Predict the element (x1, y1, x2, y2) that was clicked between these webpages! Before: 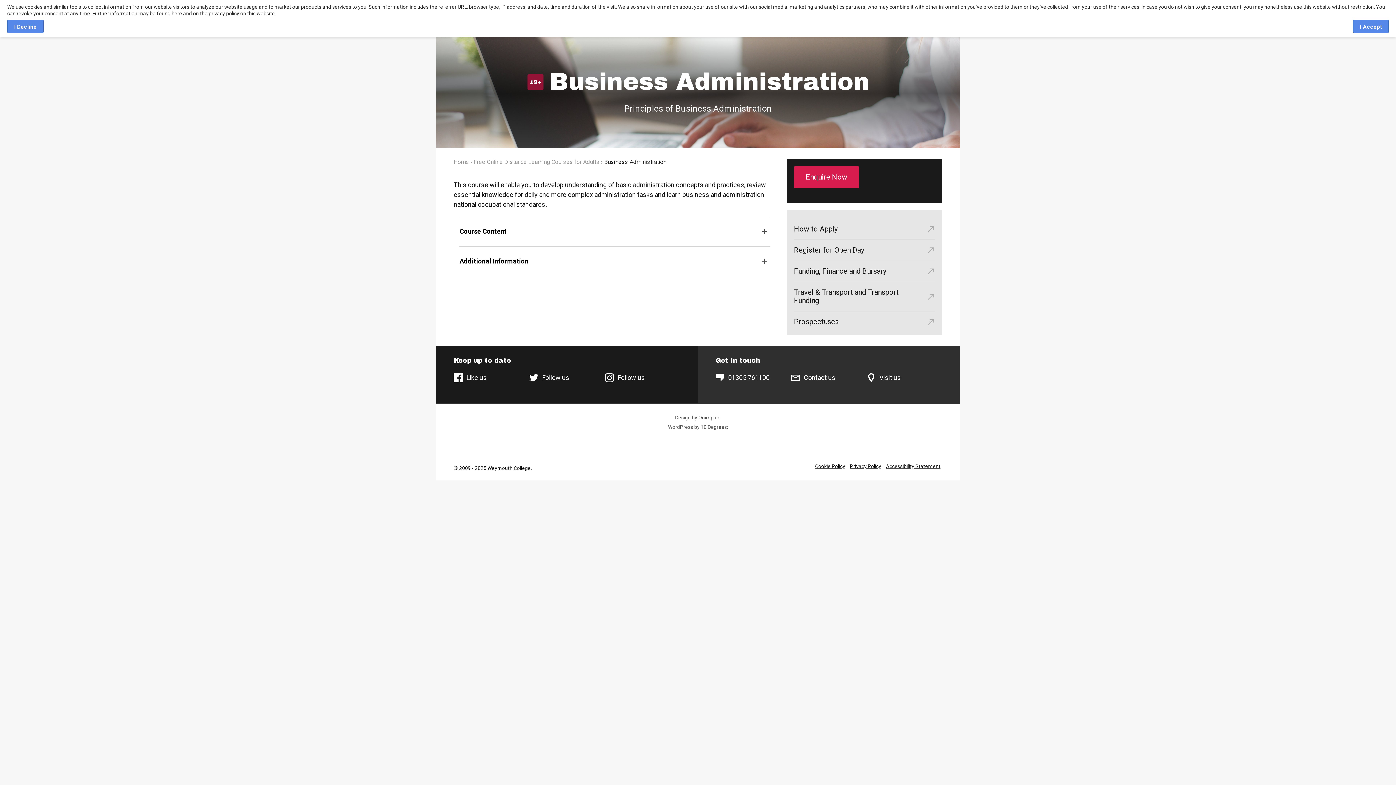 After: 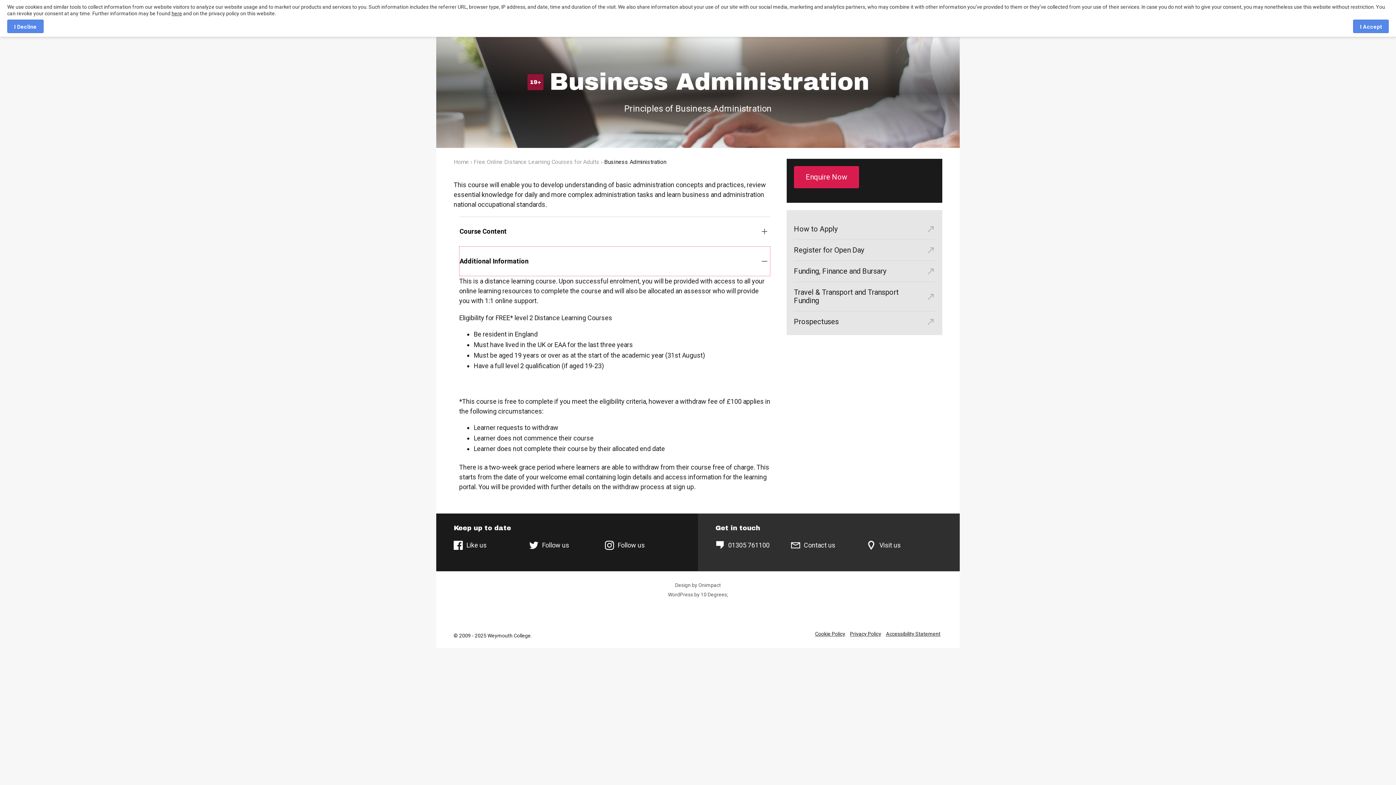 Action: bbox: (459, 246, 770, 276) label: Additional Information